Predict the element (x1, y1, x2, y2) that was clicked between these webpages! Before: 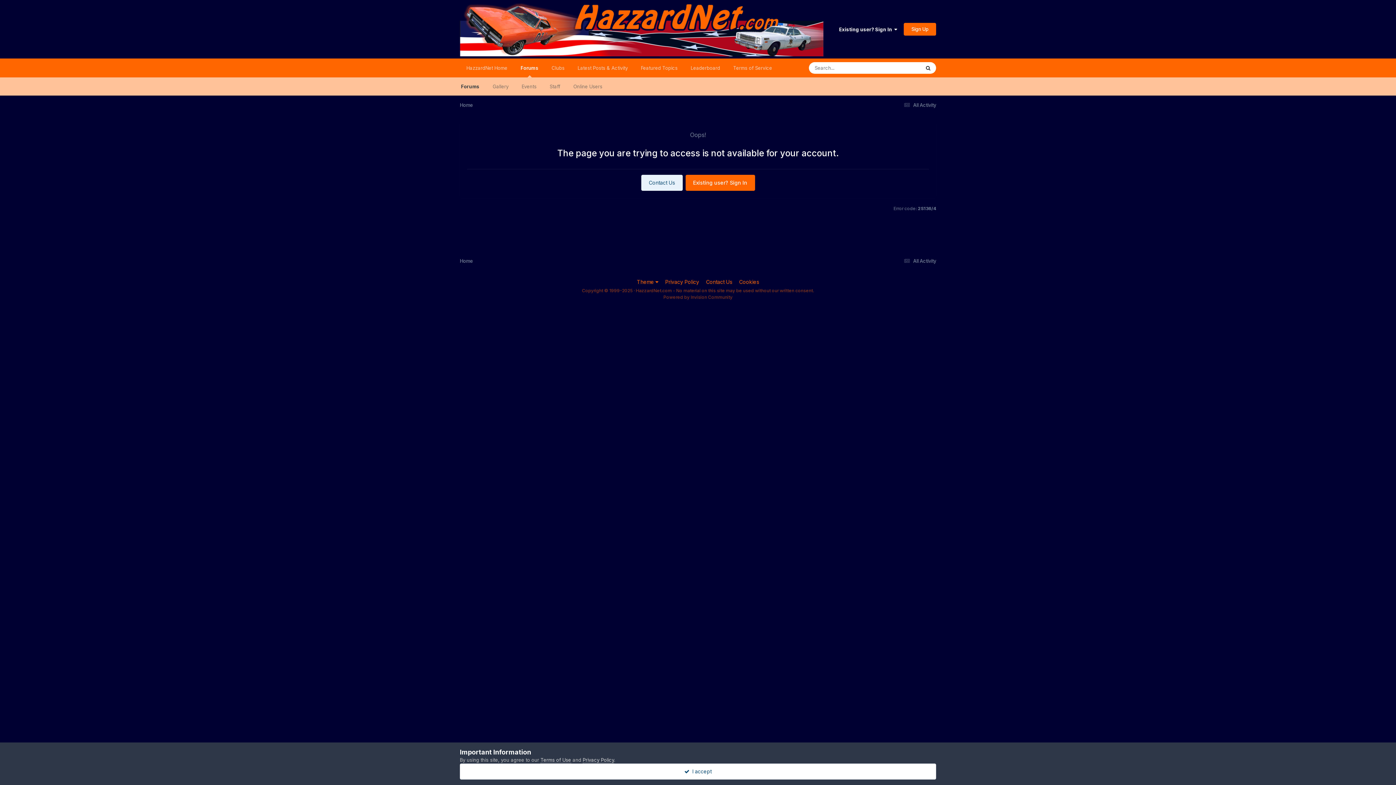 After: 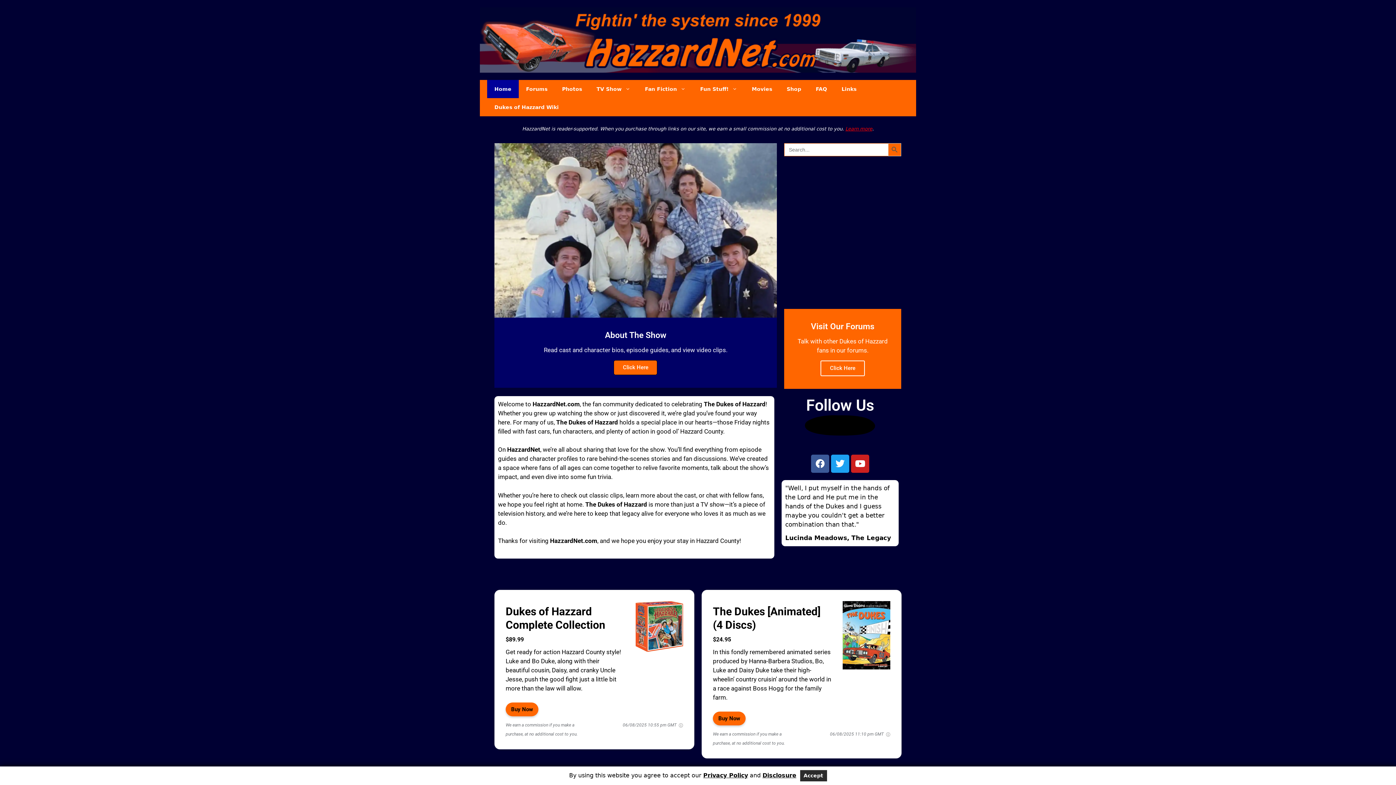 Action: label: HazzardNet Home bbox: (460, 58, 514, 77)